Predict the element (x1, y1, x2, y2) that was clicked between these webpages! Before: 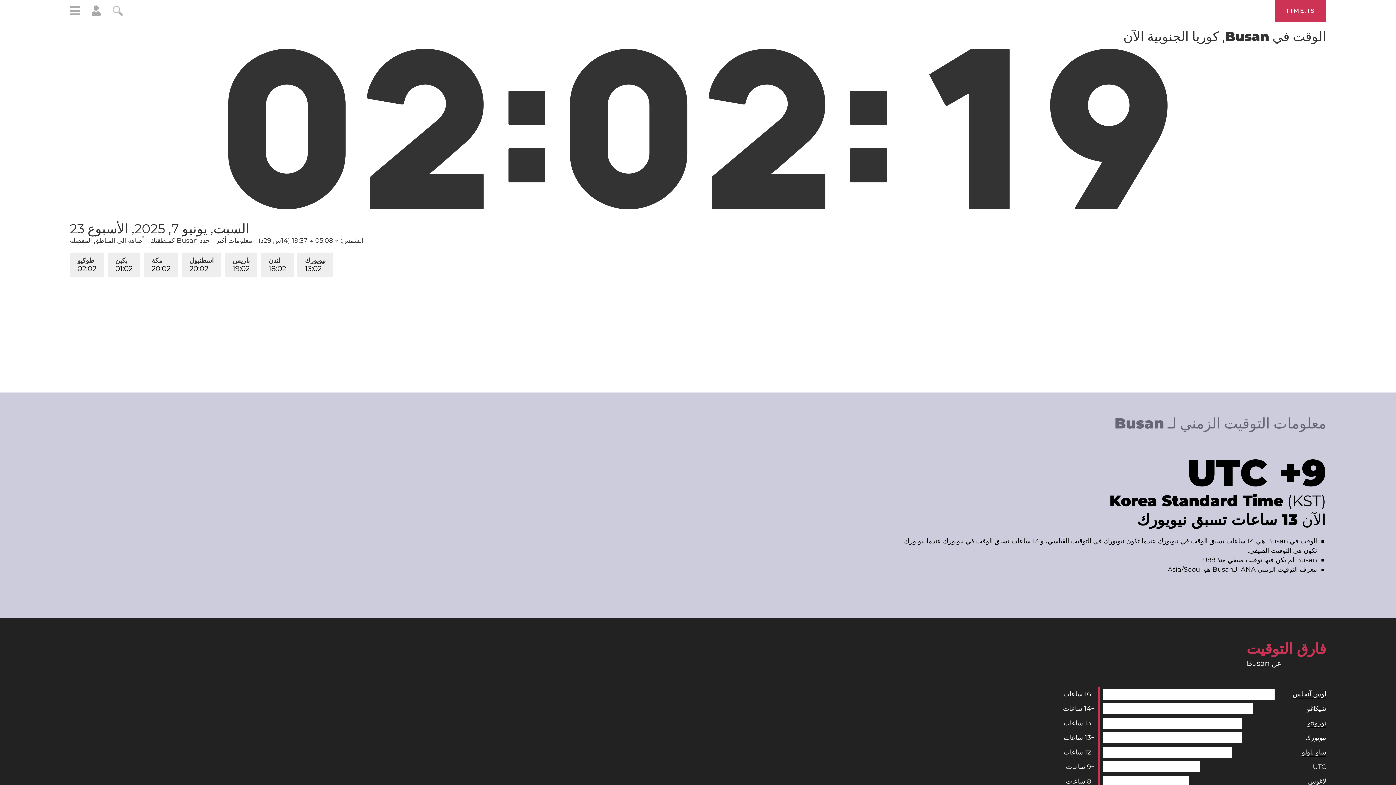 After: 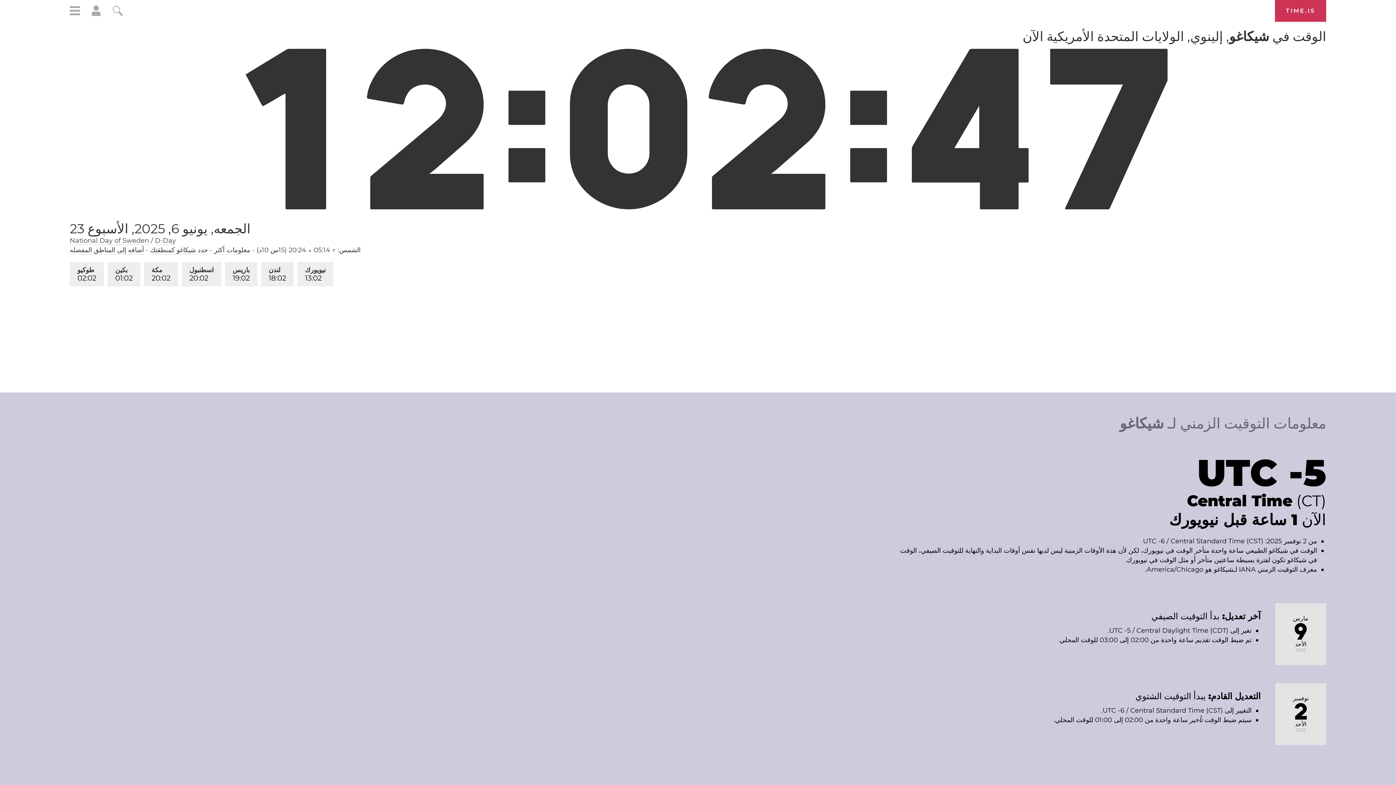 Action: bbox: (1307, 705, 1326, 713) label: شيكاغو